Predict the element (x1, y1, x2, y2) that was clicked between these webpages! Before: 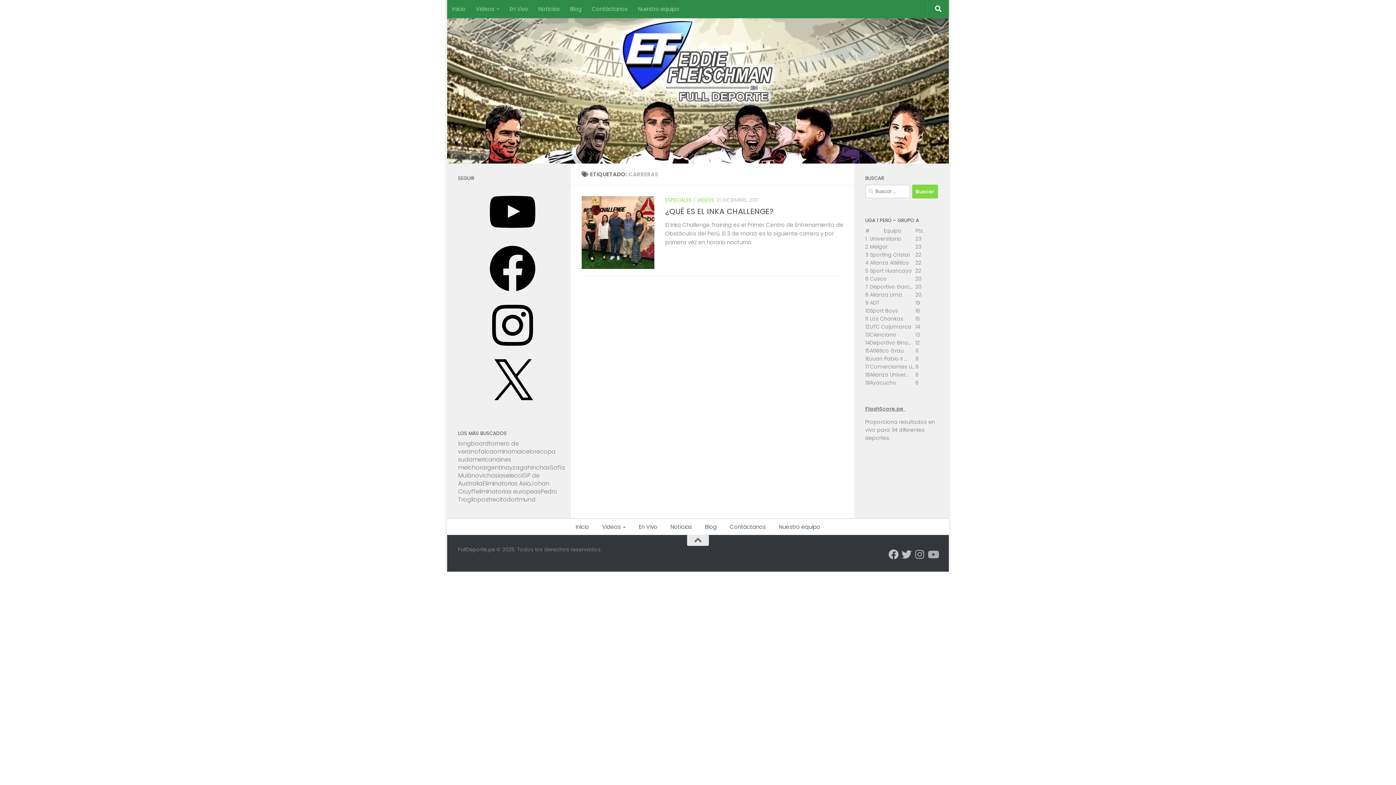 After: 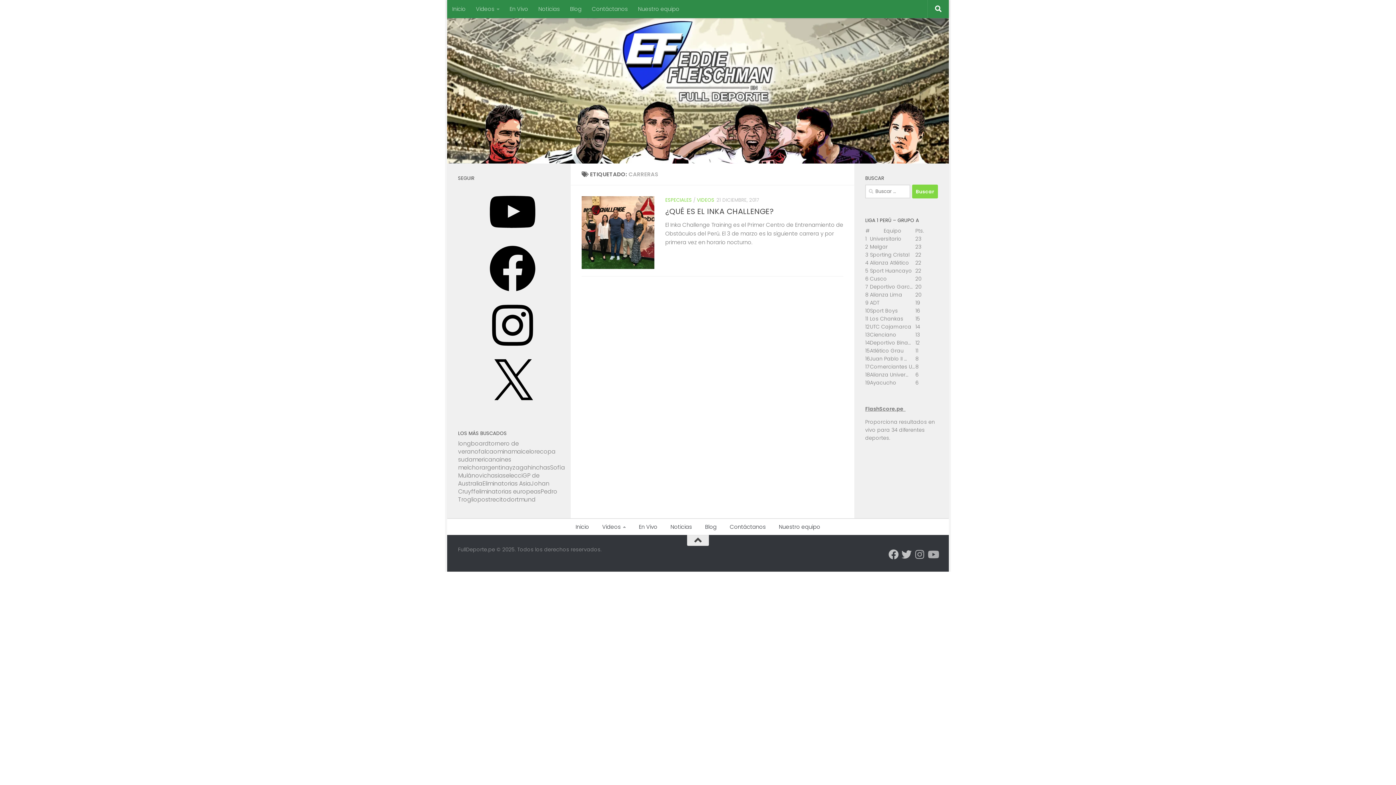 Action: bbox: (687, 535, 709, 546)